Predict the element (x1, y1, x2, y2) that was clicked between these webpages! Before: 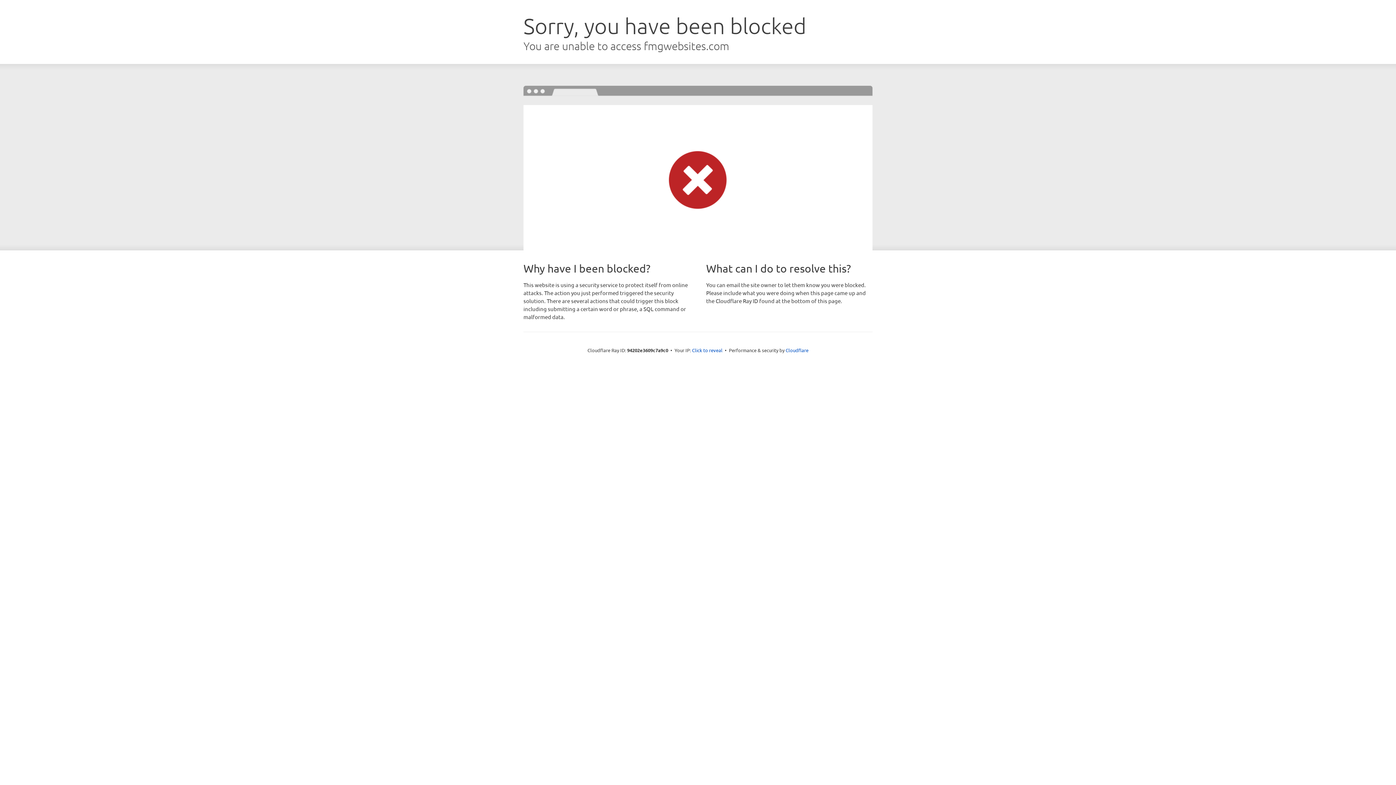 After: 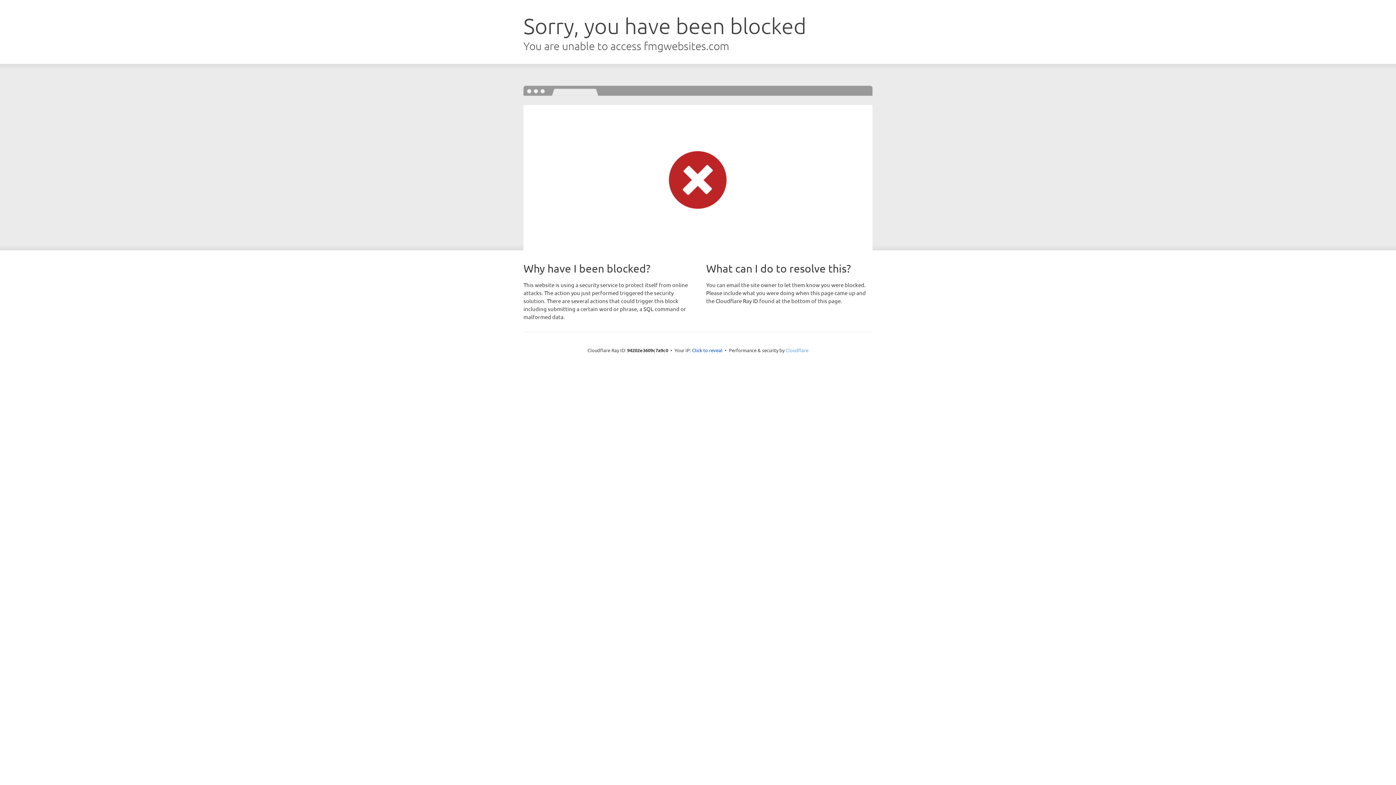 Action: label: Cloudflare bbox: (785, 347, 808, 353)